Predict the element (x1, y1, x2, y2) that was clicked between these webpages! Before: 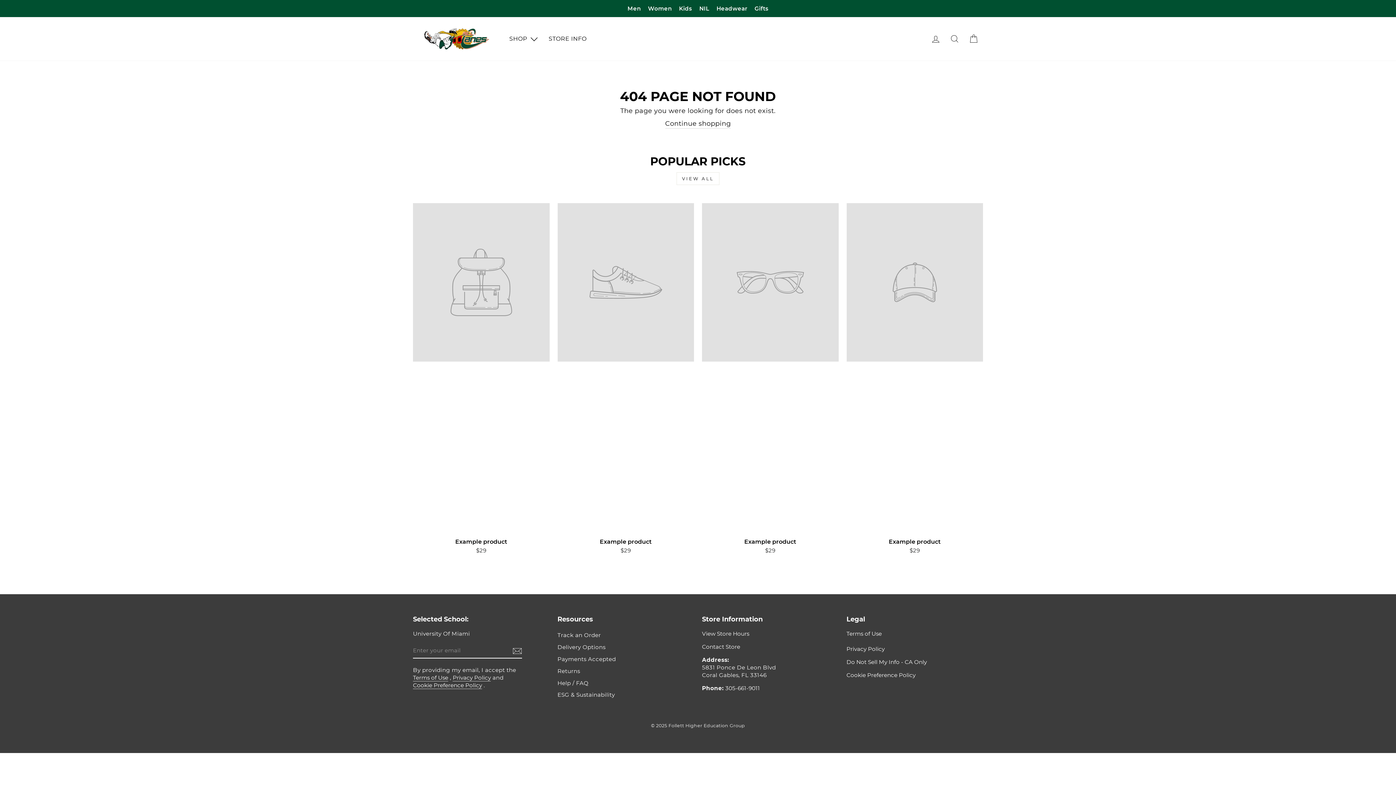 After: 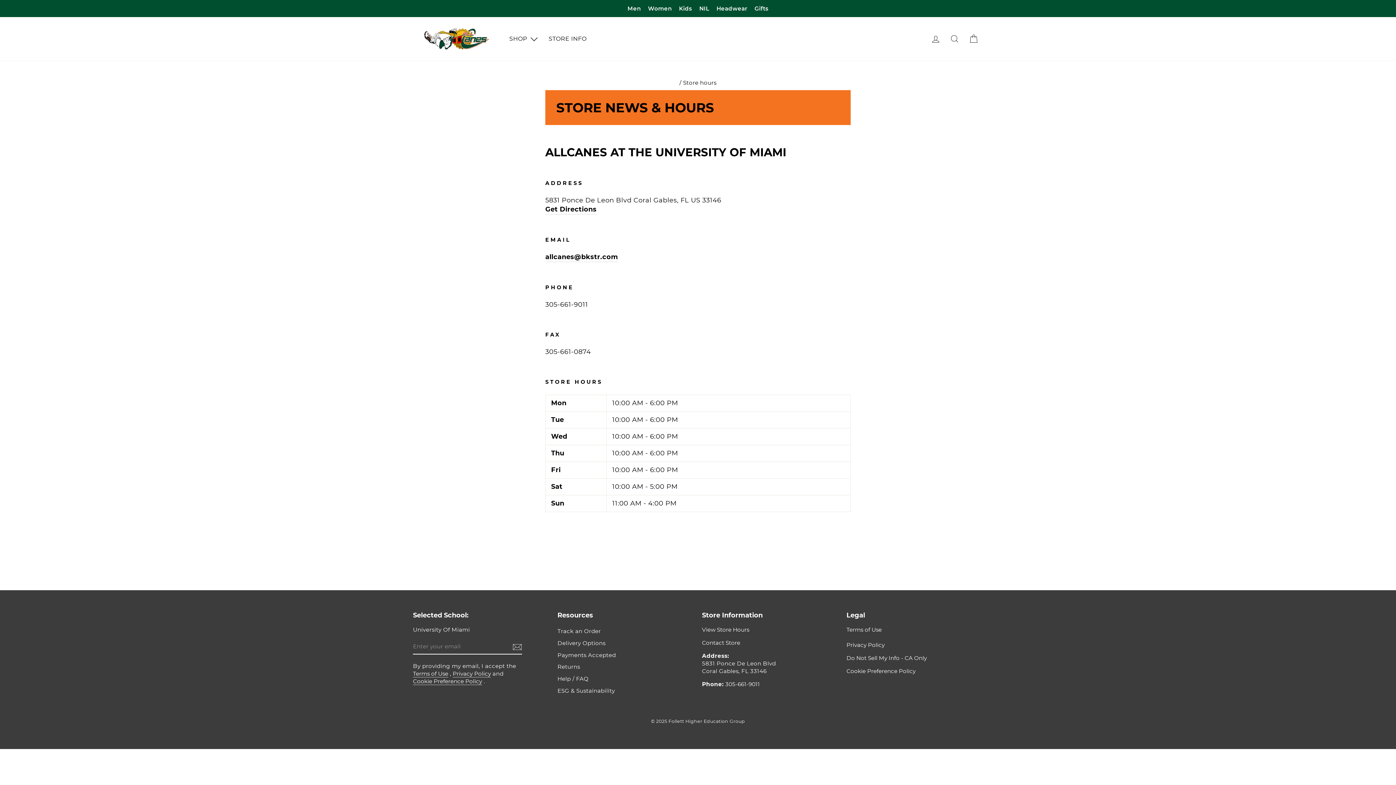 Action: bbox: (543, 32, 592, 45) label: STORE INFO